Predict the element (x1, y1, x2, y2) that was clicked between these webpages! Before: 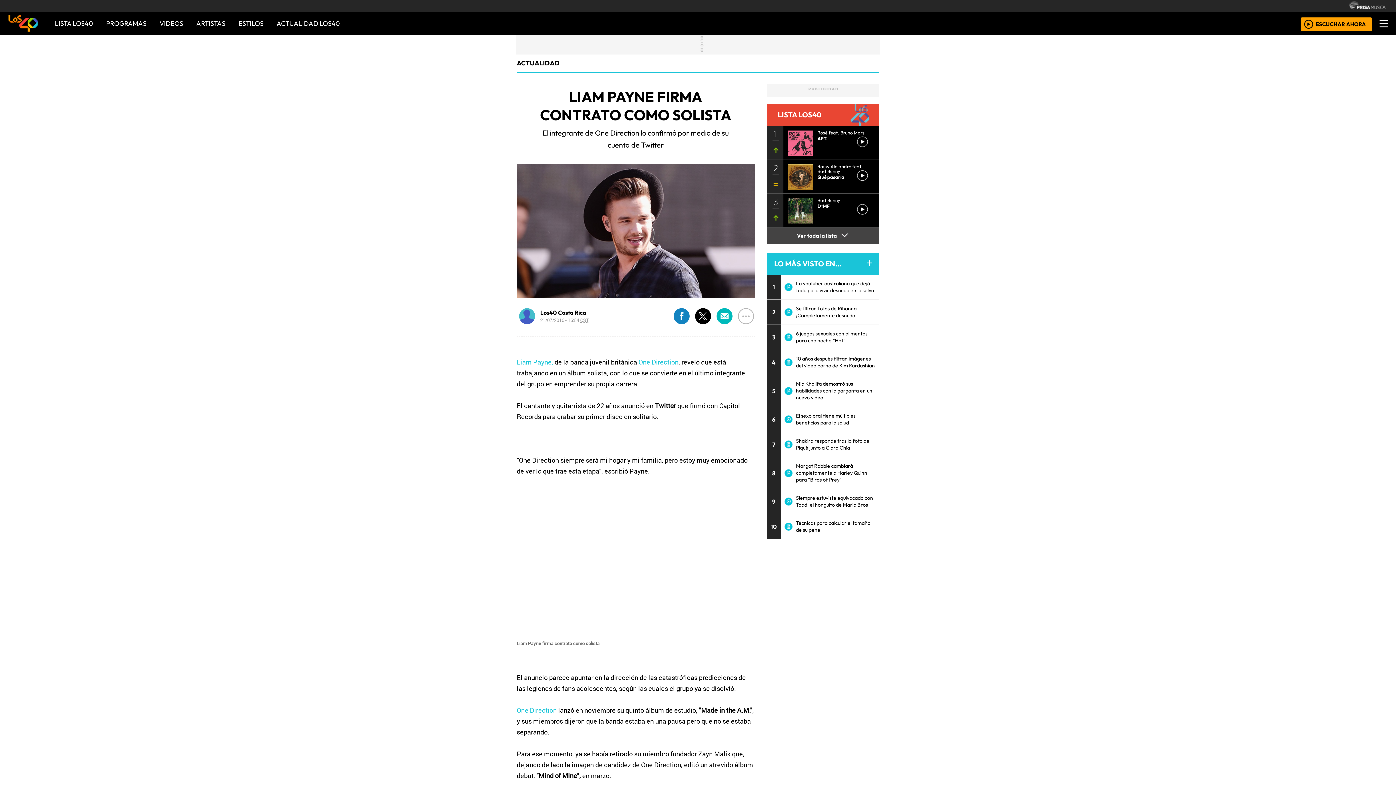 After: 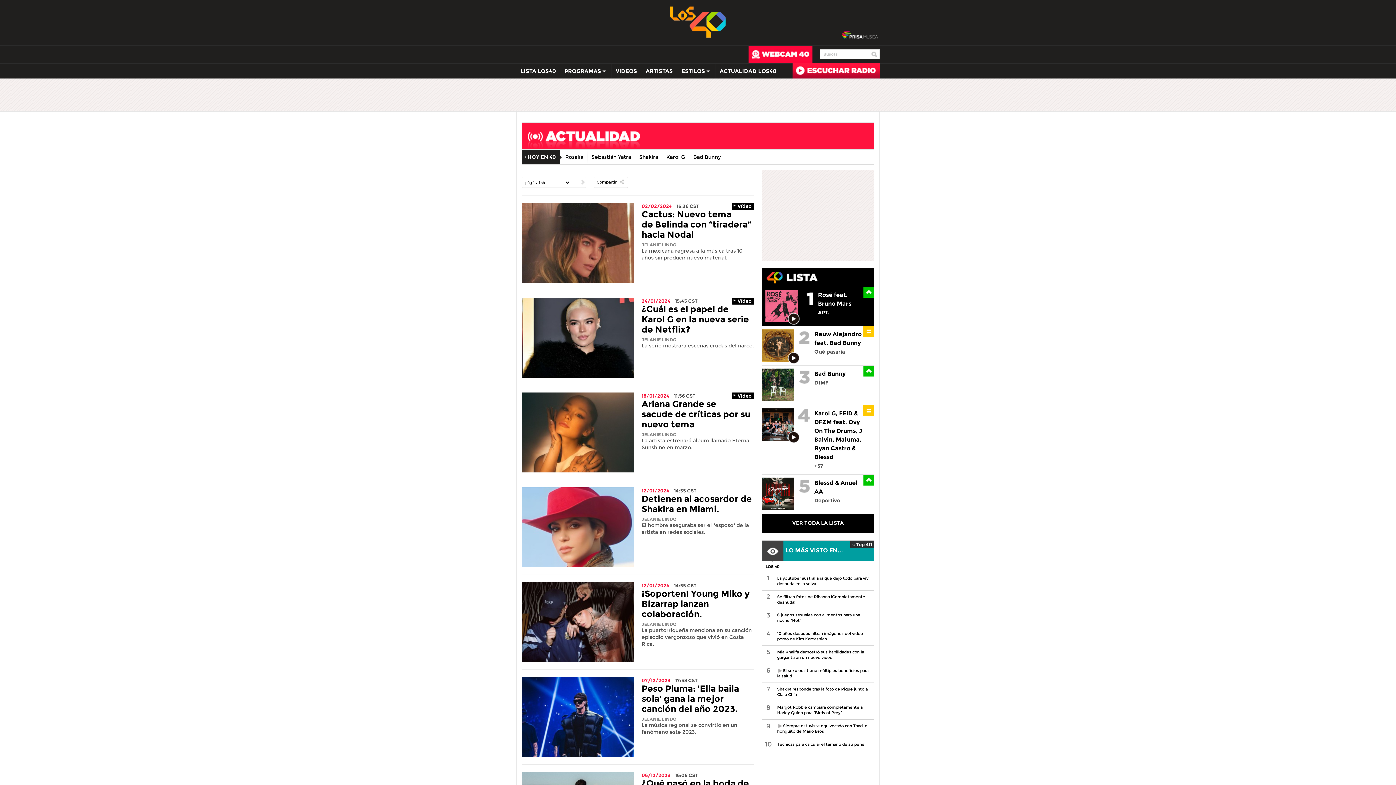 Action: label: ACTUALIDAD bbox: (516, 58, 559, 67)